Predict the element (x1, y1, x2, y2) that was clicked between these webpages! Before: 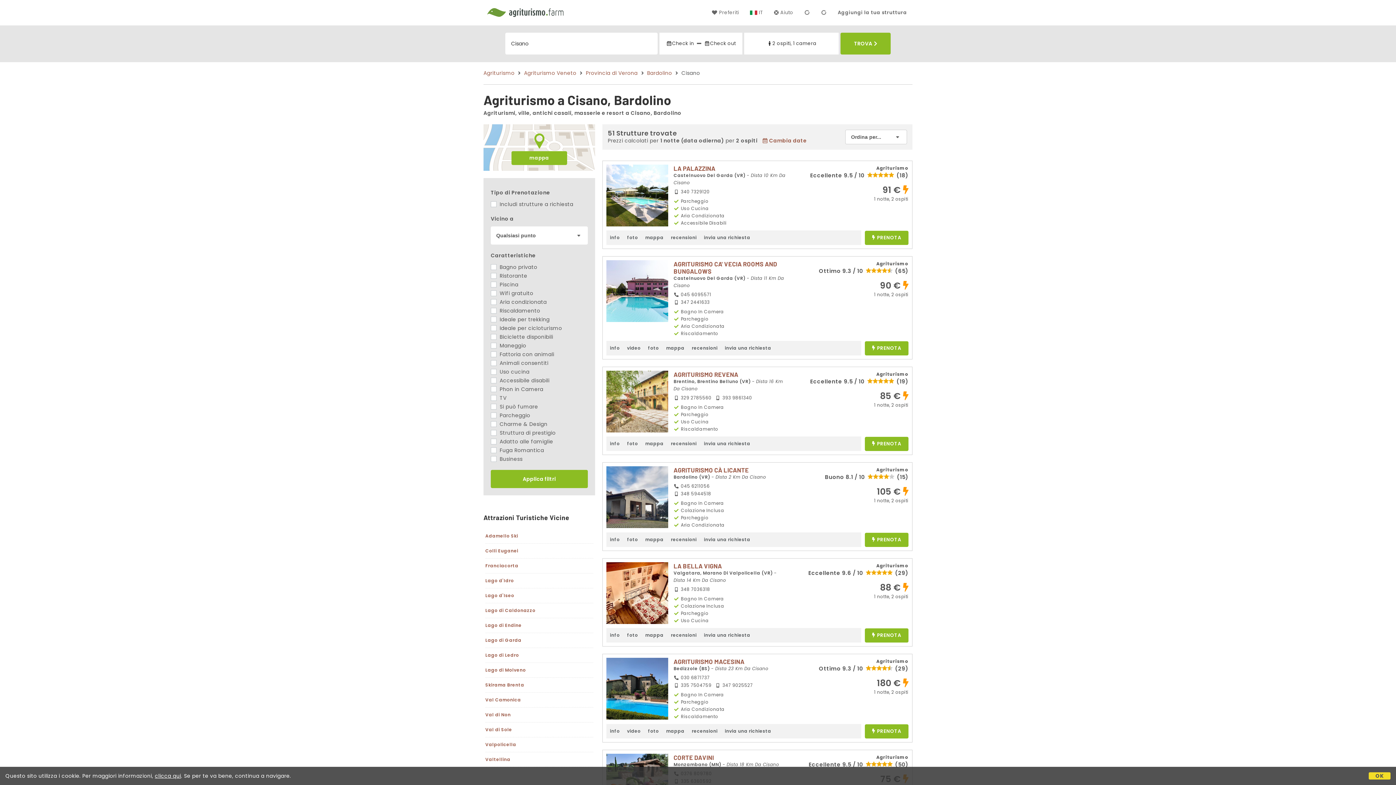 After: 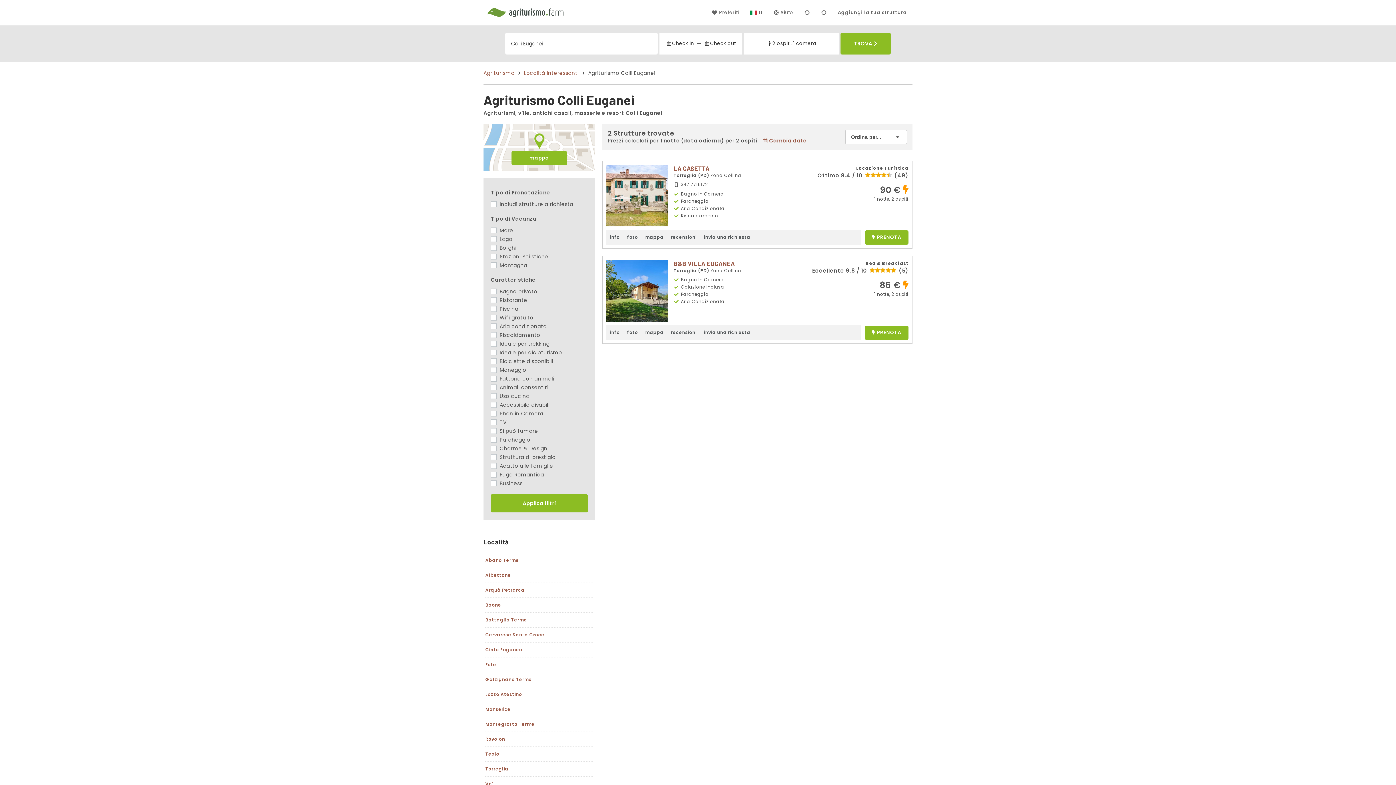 Action: label: Colli Euganei bbox: (485, 547, 518, 554)